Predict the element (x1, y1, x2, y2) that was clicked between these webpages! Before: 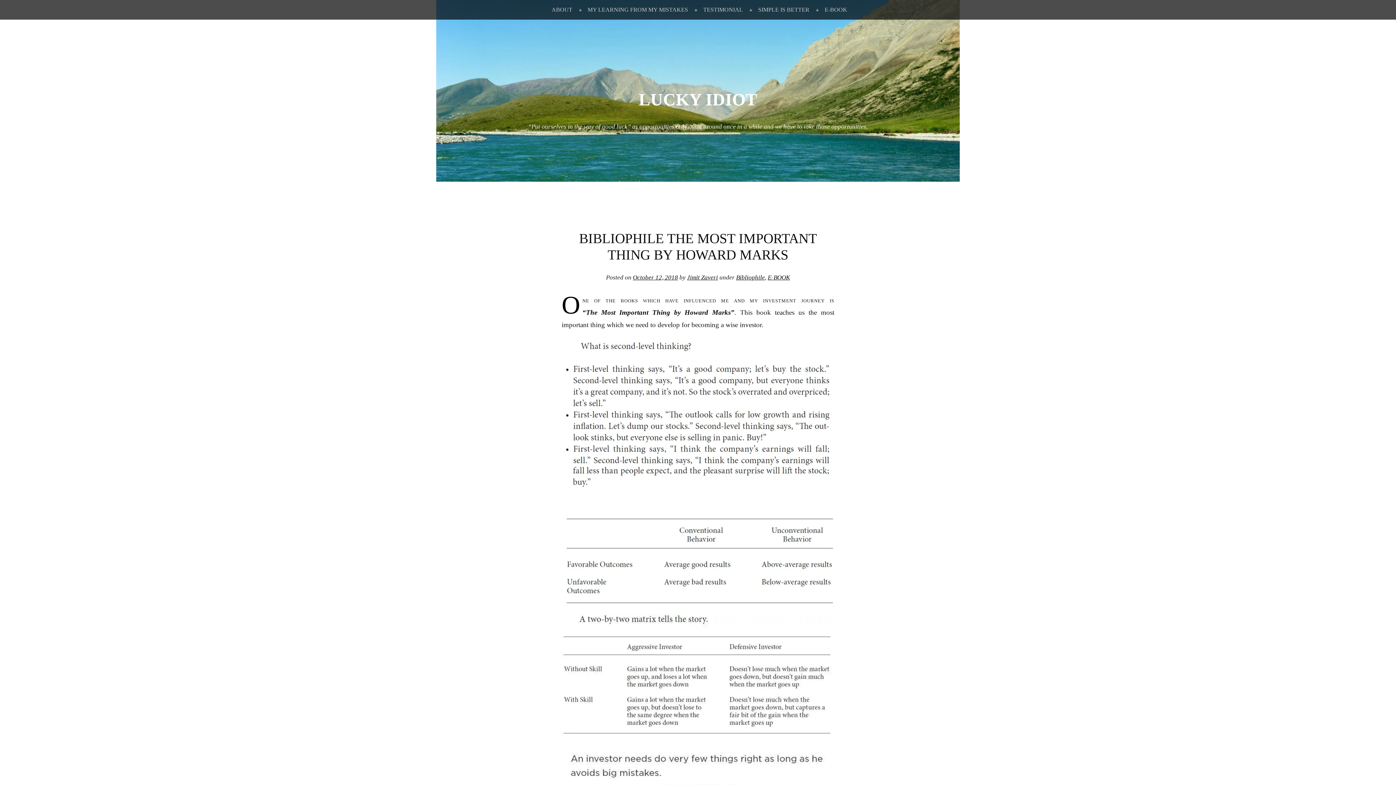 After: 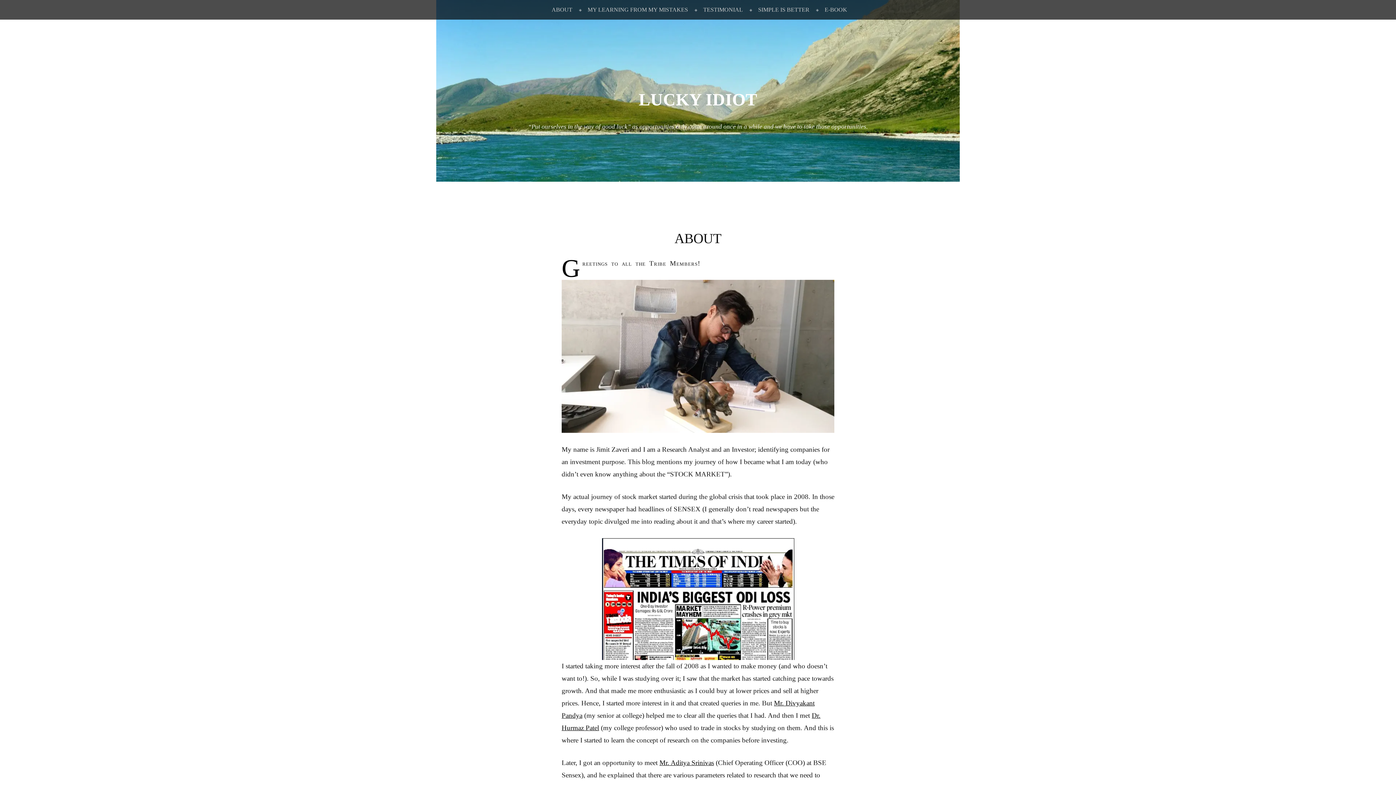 Action: label: ABOUT bbox: (542, 0, 578, 19)